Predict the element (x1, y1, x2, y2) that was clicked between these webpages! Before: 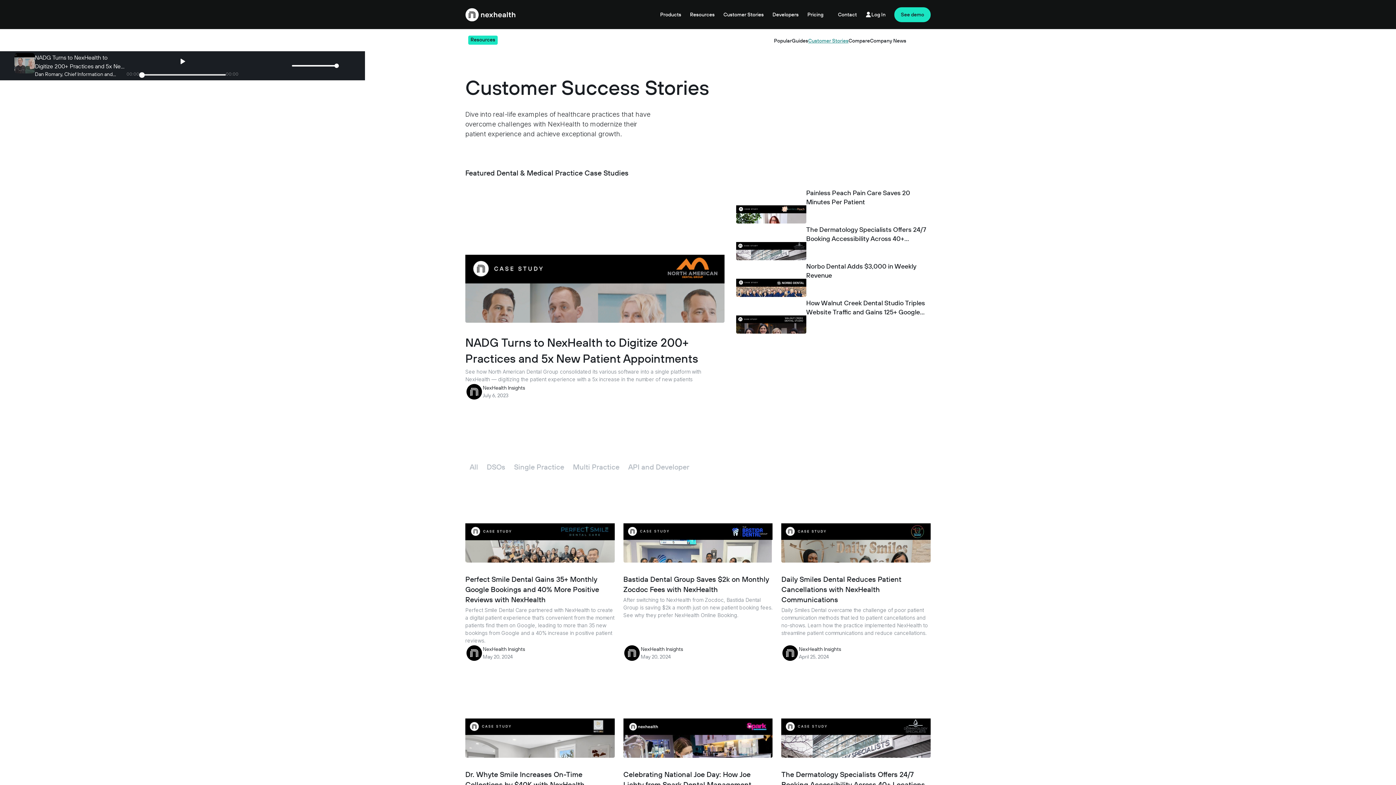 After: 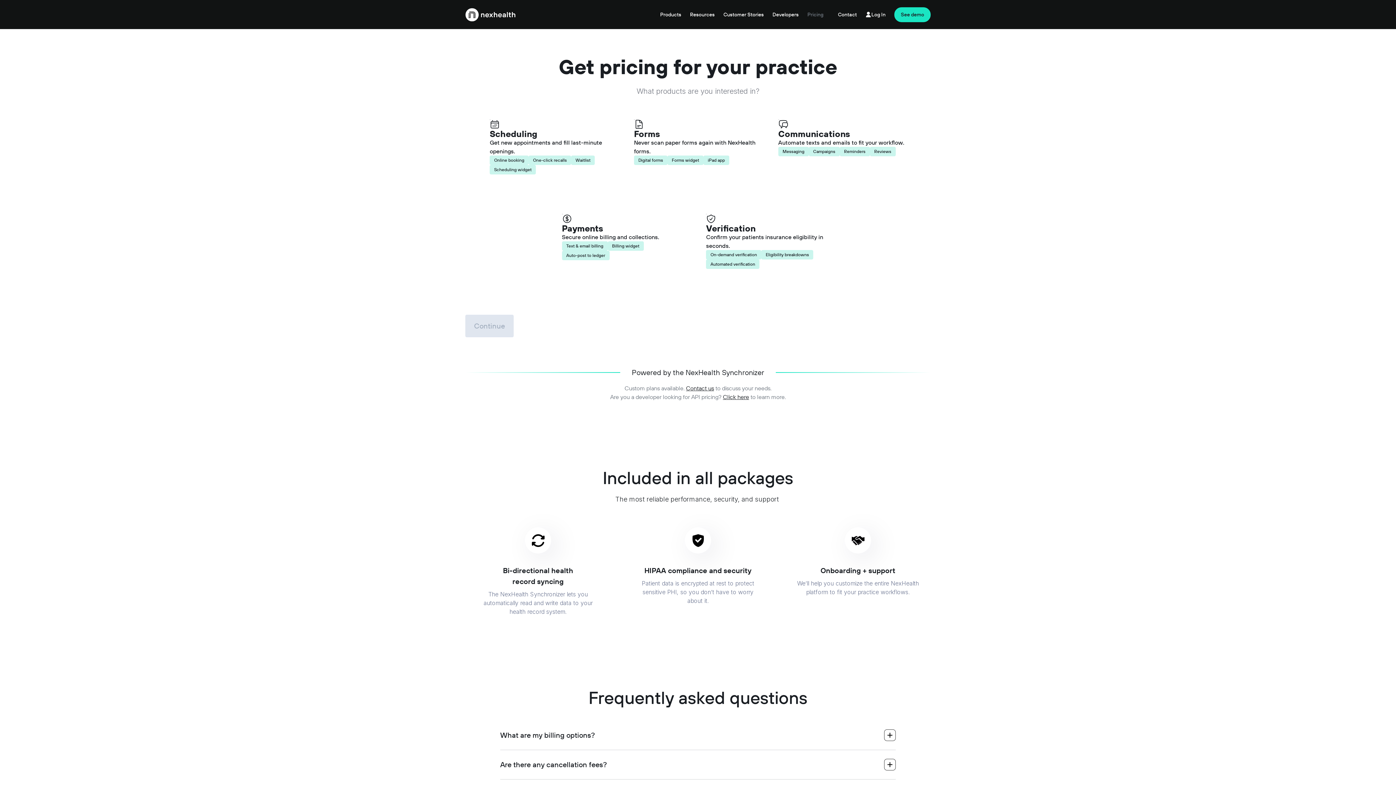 Action: label: Pricing bbox: (803, 0, 828, 29)